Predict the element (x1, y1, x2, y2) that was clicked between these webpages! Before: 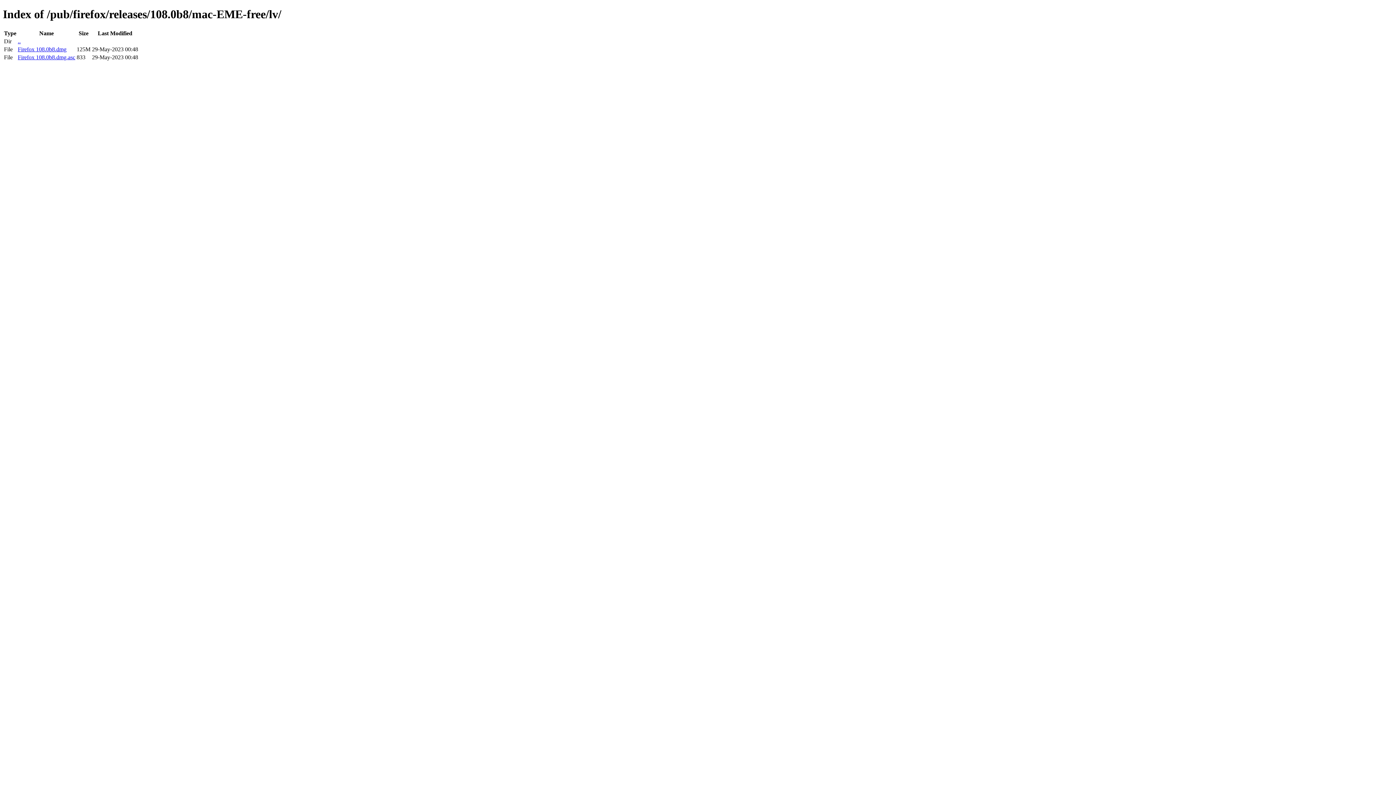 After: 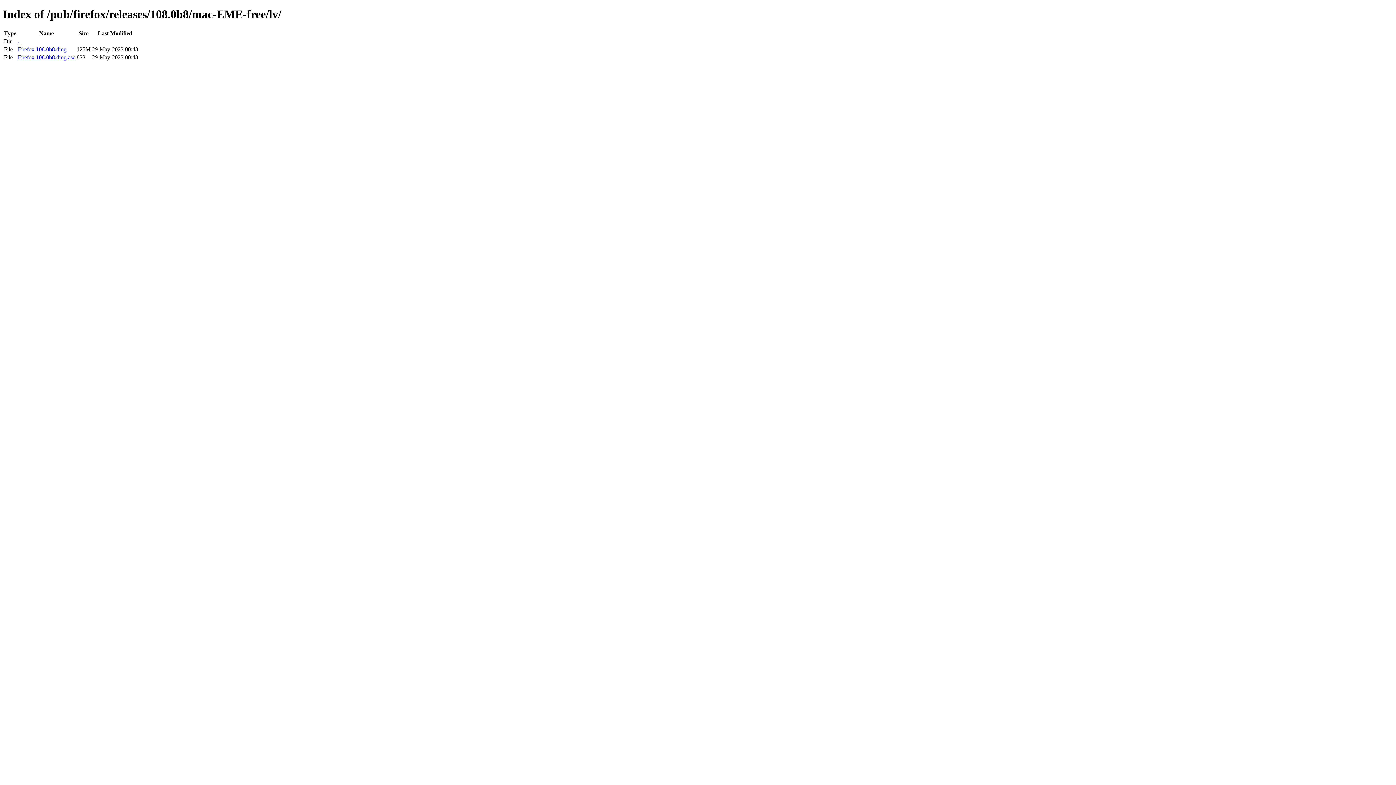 Action: label: Firefox 108.0b8.dmg bbox: (17, 46, 66, 52)